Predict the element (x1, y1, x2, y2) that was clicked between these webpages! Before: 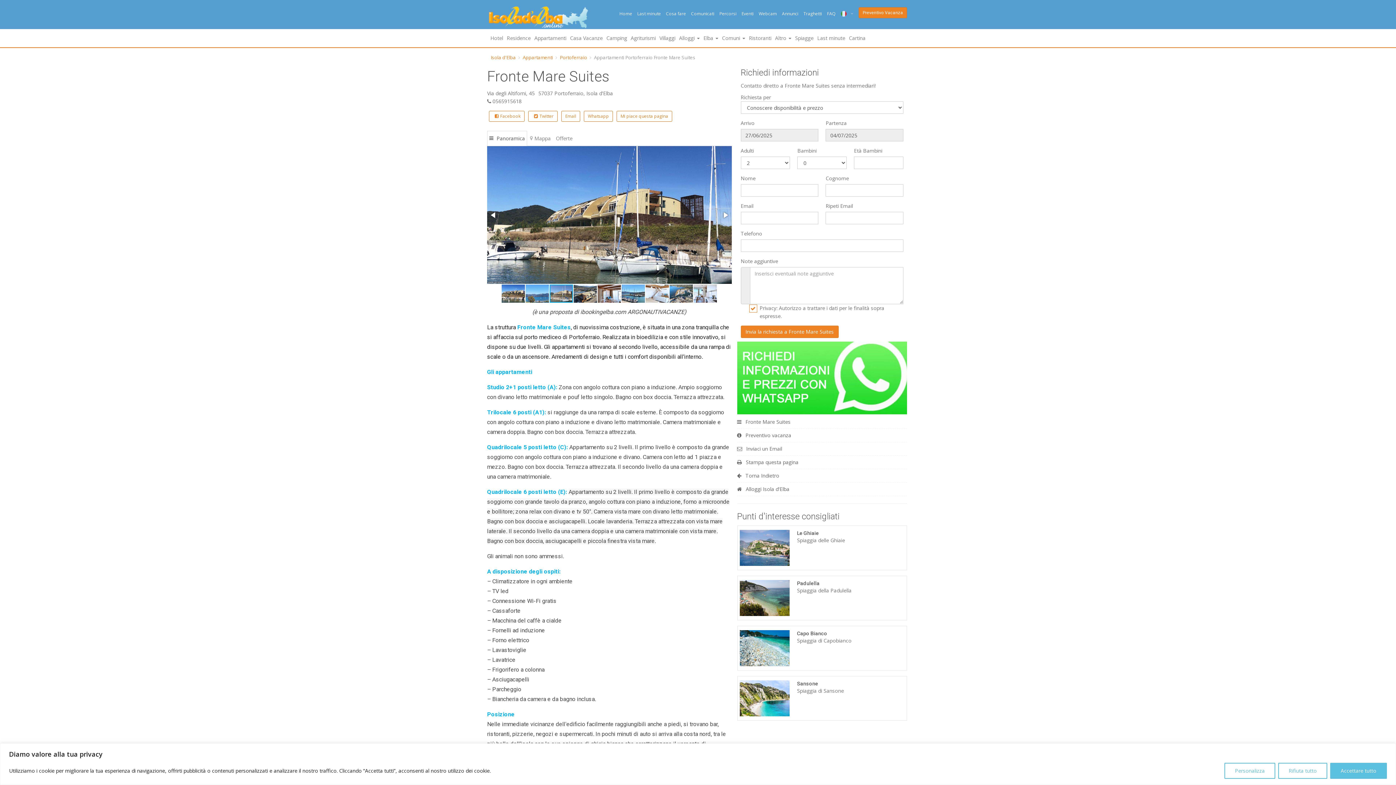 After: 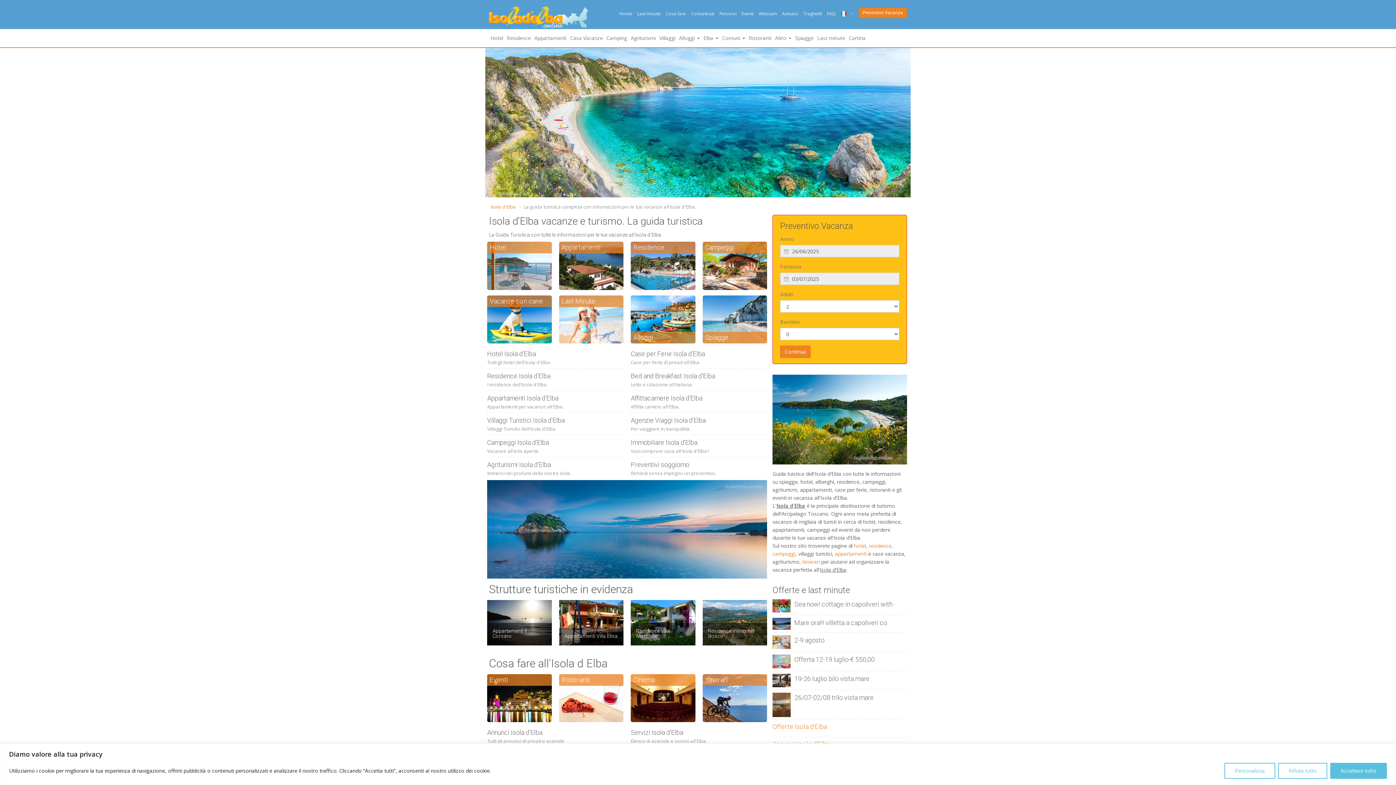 Action: bbox: (489, 6, 588, 28)